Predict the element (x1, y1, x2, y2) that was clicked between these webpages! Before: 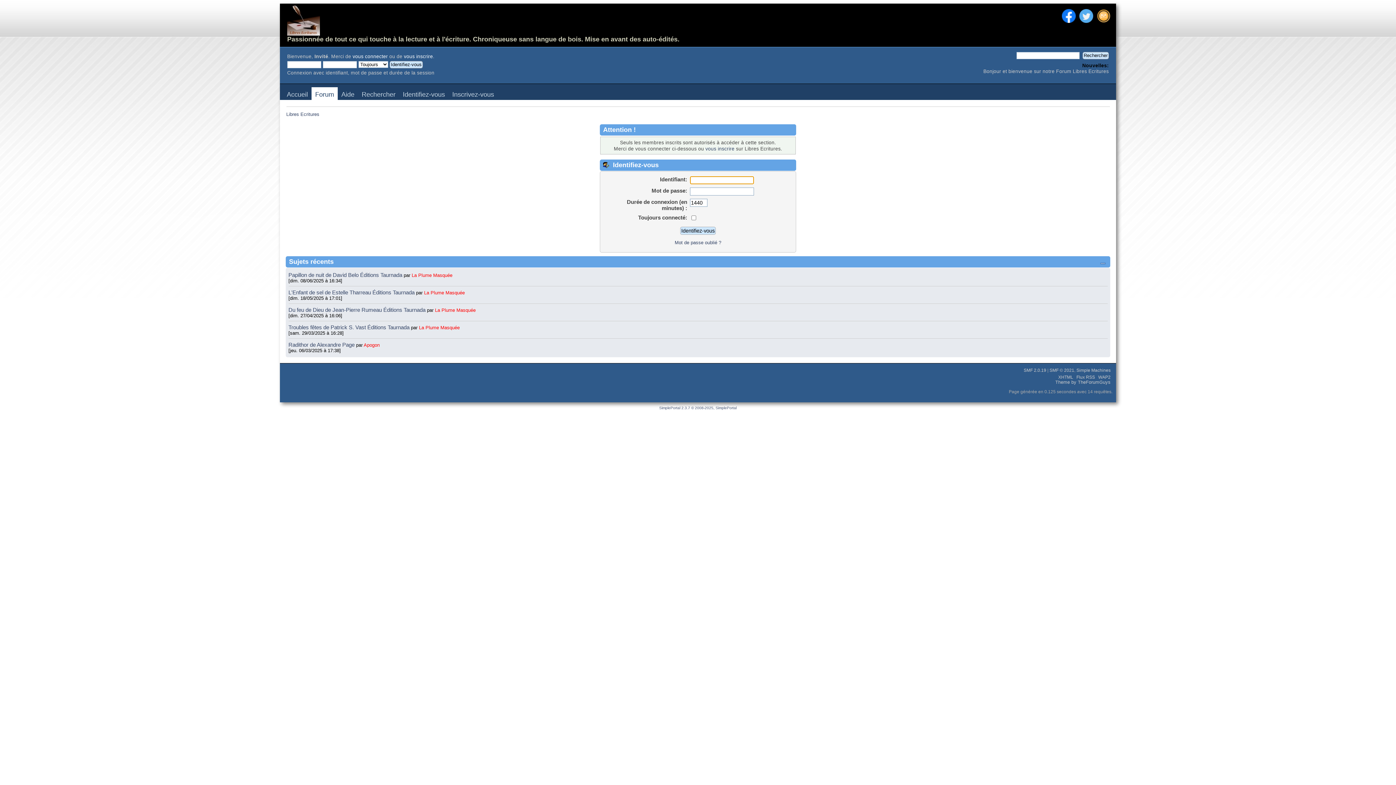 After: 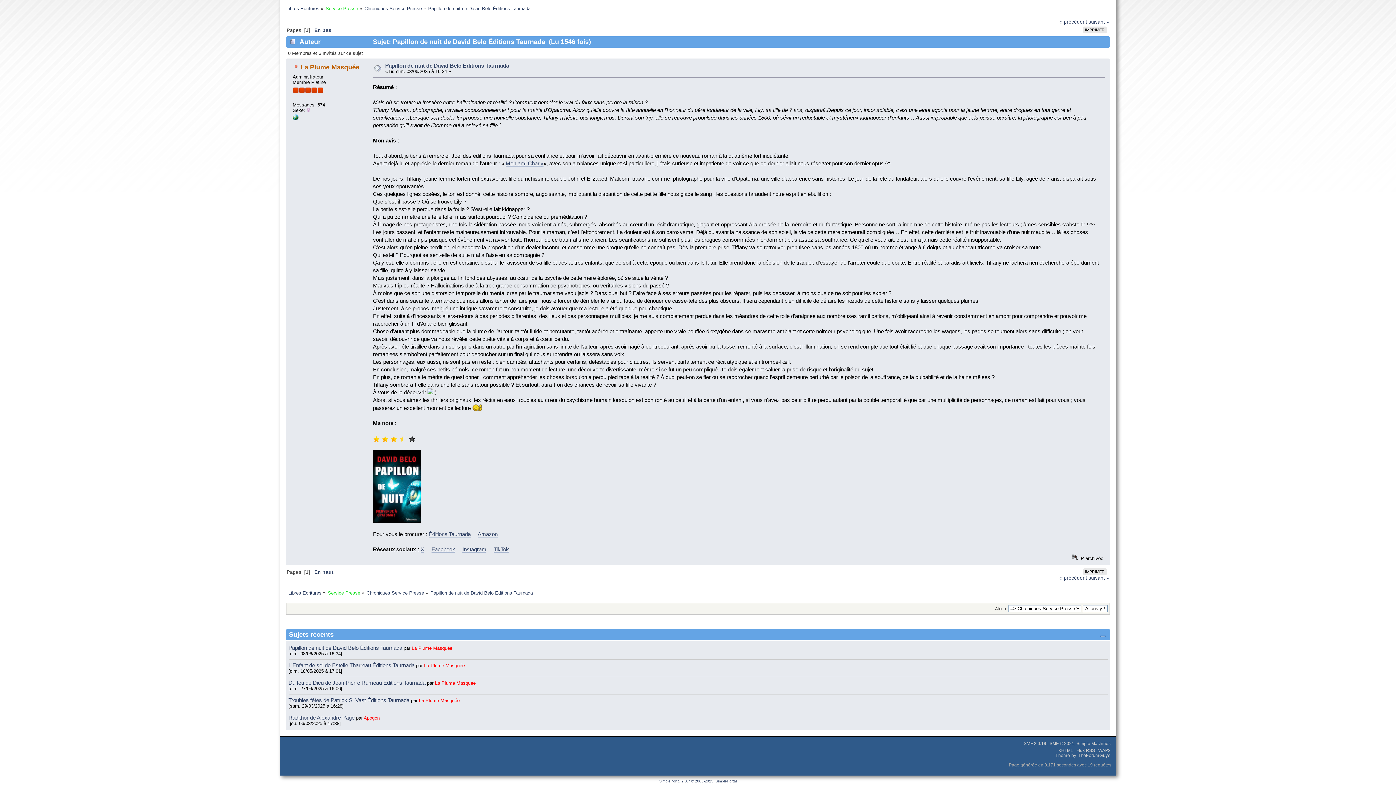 Action: label: Papillon de nuit de David Belo Éditions Taurnada  bbox: (288, 271, 403, 278)